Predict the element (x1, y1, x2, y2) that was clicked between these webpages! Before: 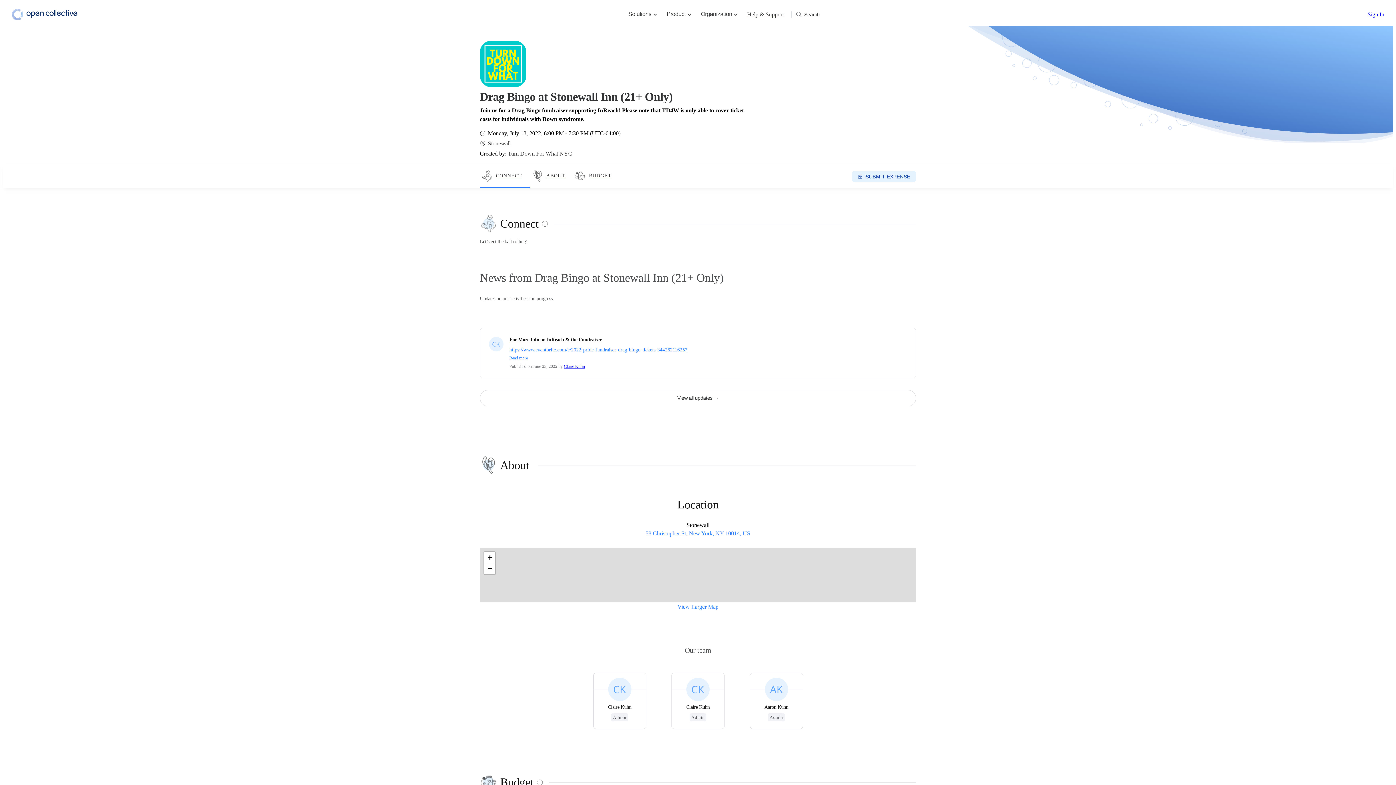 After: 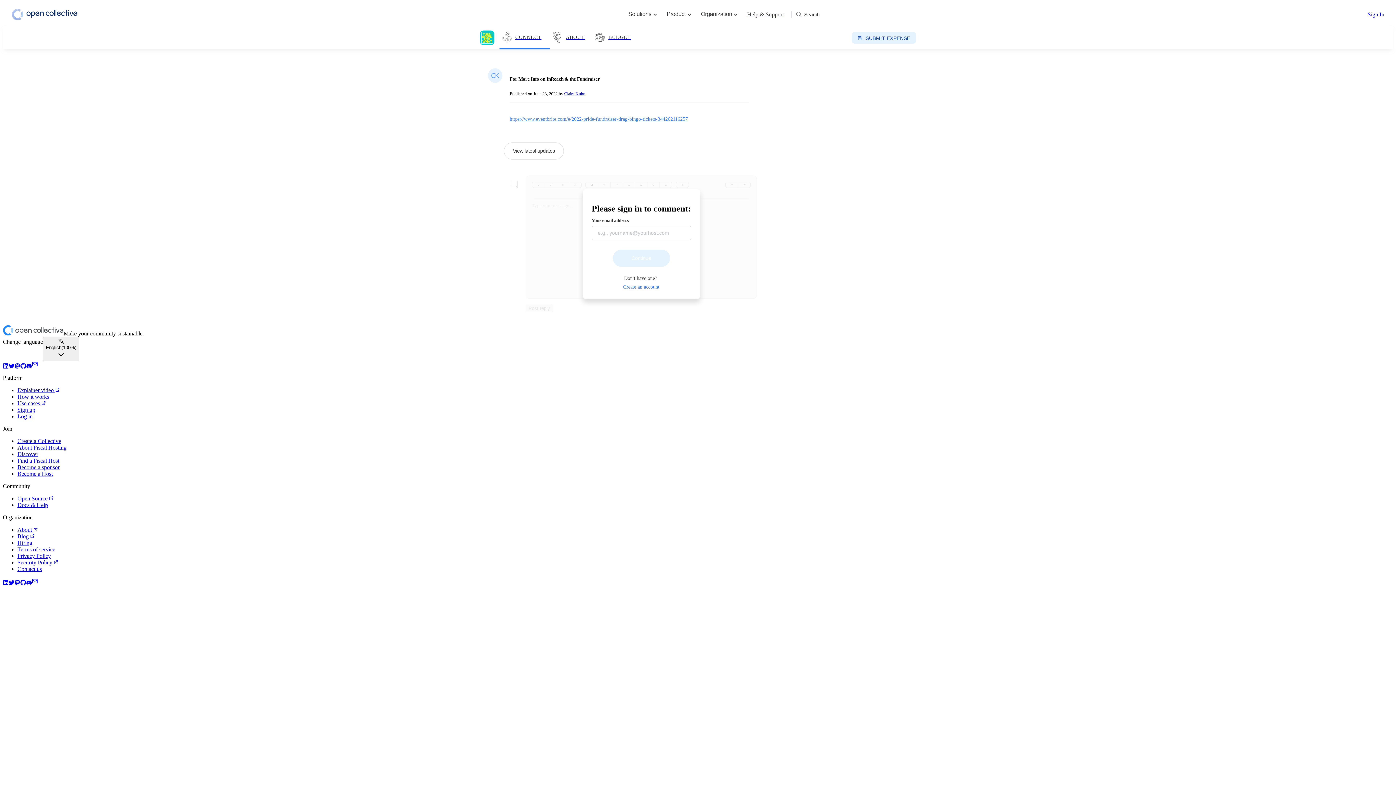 Action: label: For More Info on InReach & the Fundraiser bbox: (509, 337, 687, 345)